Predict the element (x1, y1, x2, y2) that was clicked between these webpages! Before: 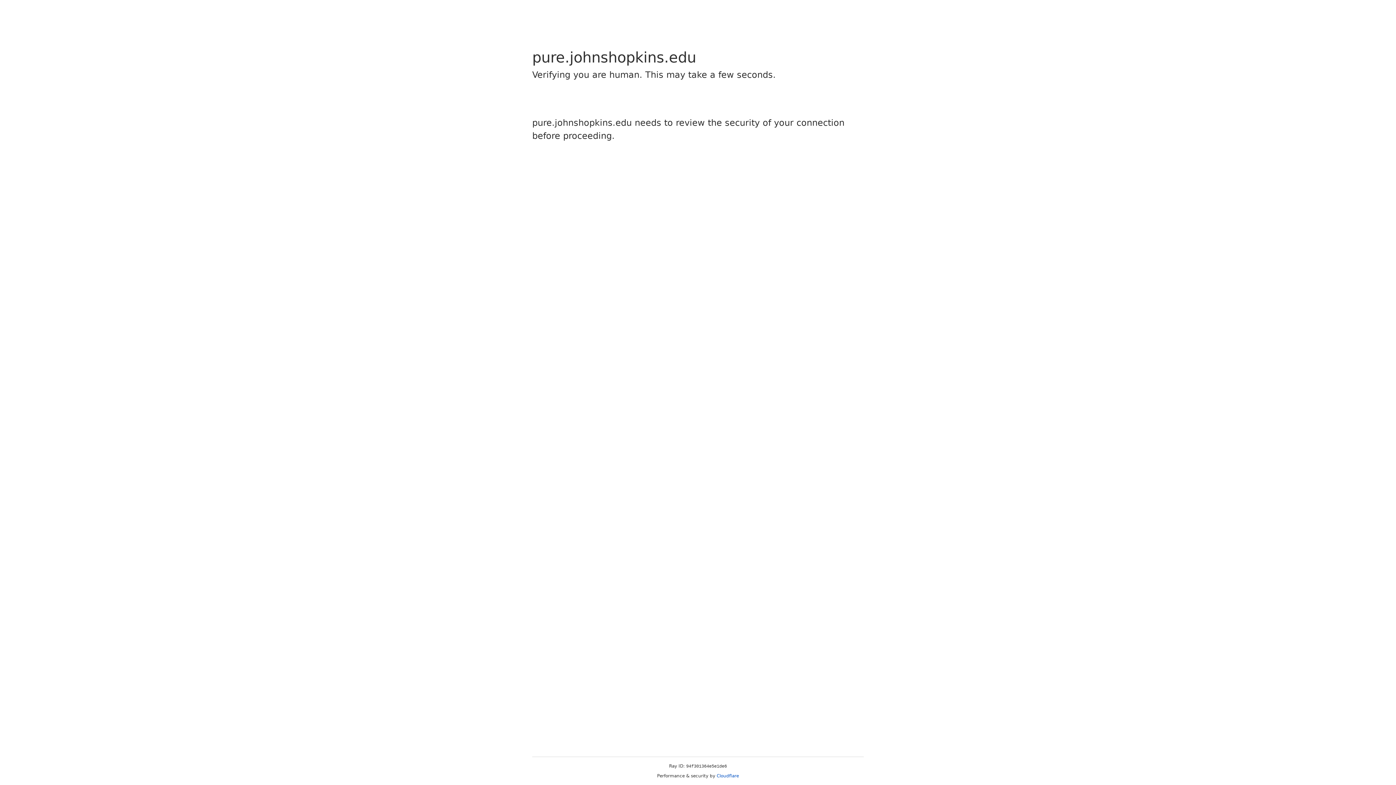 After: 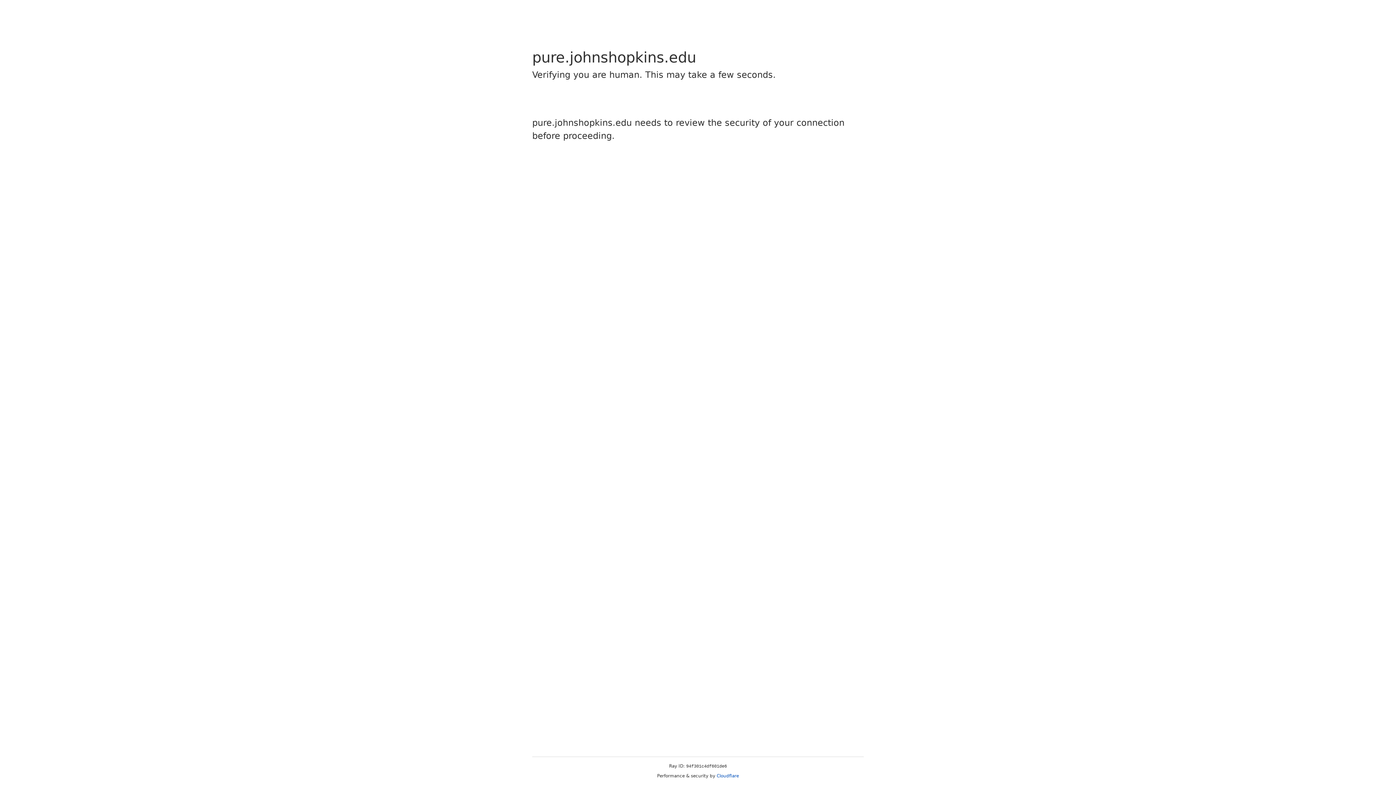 Action: label: Cloudflare bbox: (716, 773, 739, 778)